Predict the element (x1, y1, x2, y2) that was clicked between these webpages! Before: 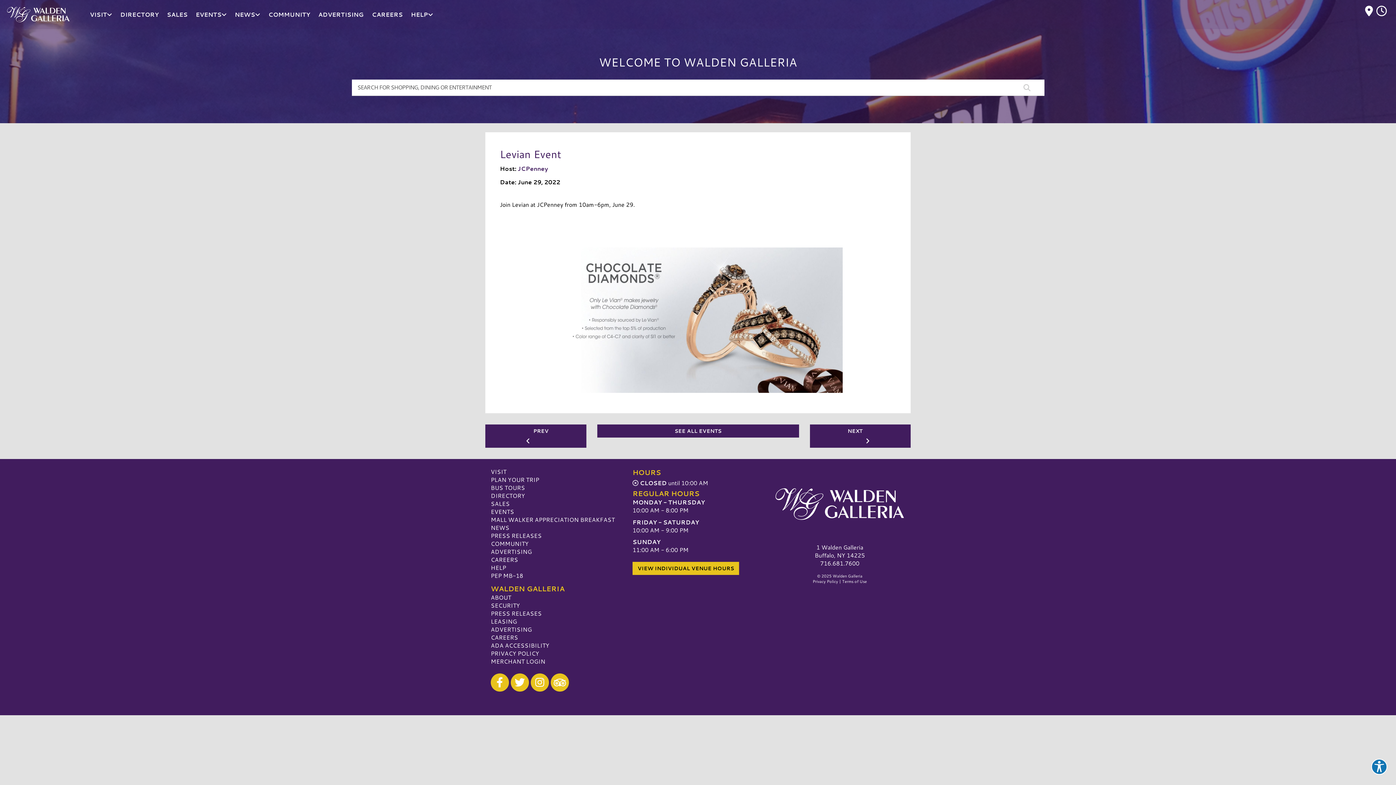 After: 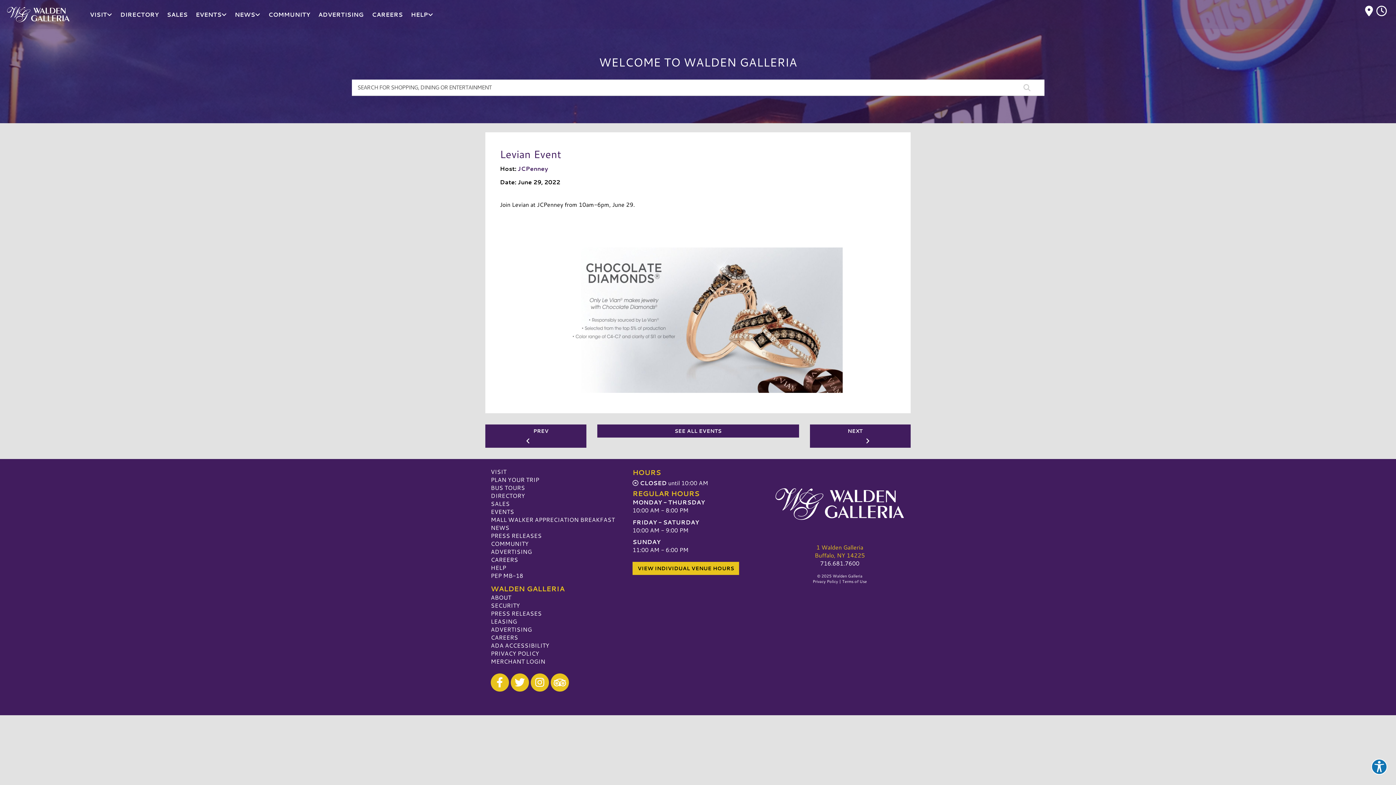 Action: label: 1 Walden Galleria
Buffalo, NY 14225 bbox: (814, 543, 865, 559)